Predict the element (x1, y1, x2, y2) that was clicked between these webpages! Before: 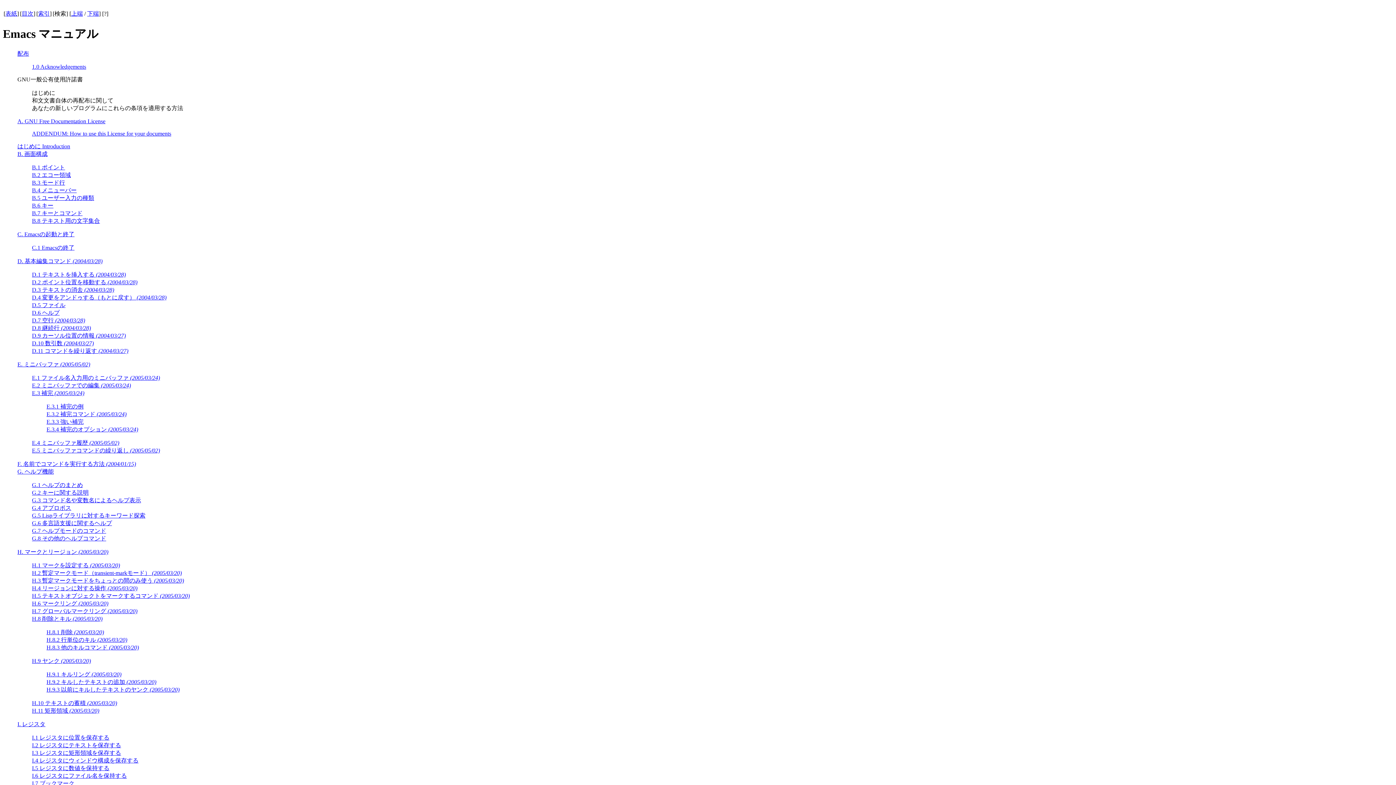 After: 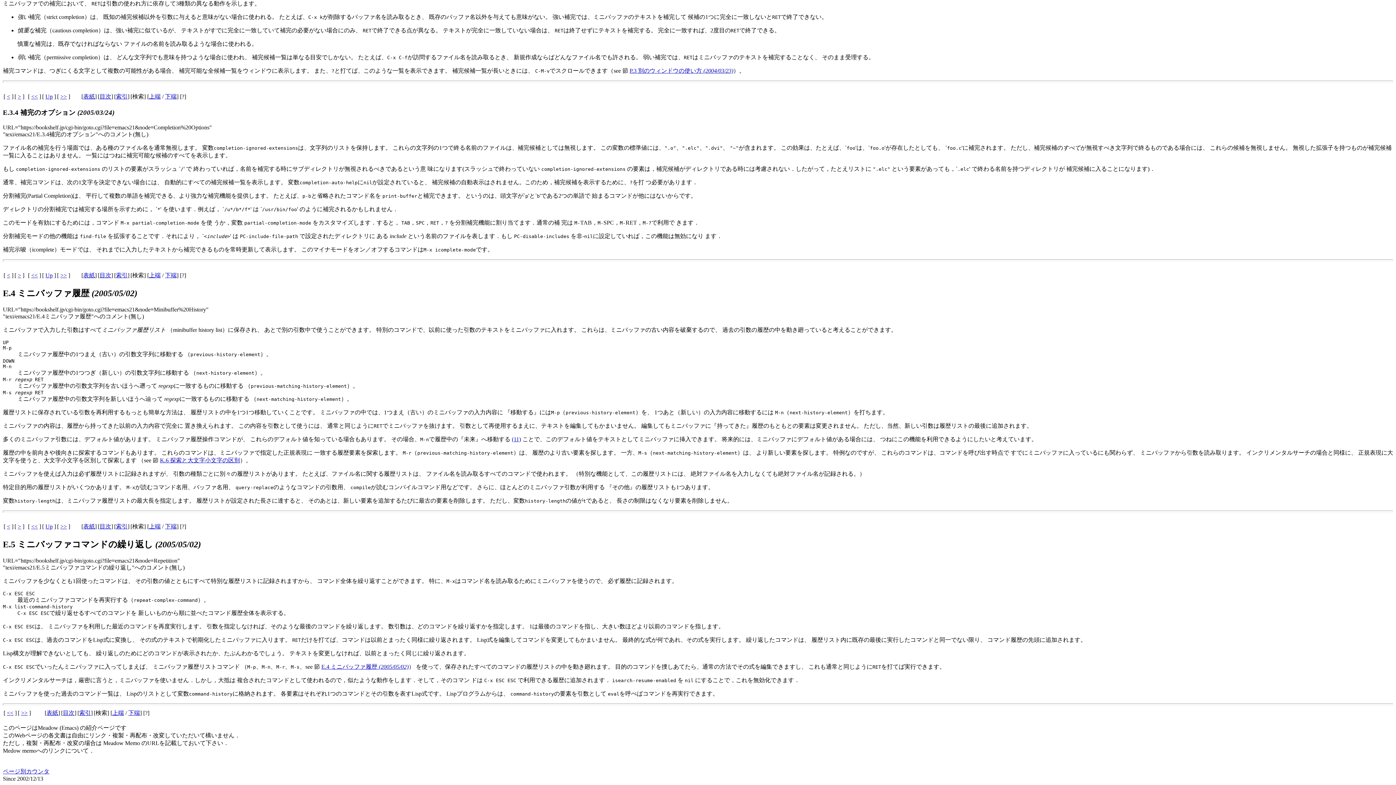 Action: bbox: (46, 426, 138, 432) label: E.3.4 補完のオプション (2005/03/24)